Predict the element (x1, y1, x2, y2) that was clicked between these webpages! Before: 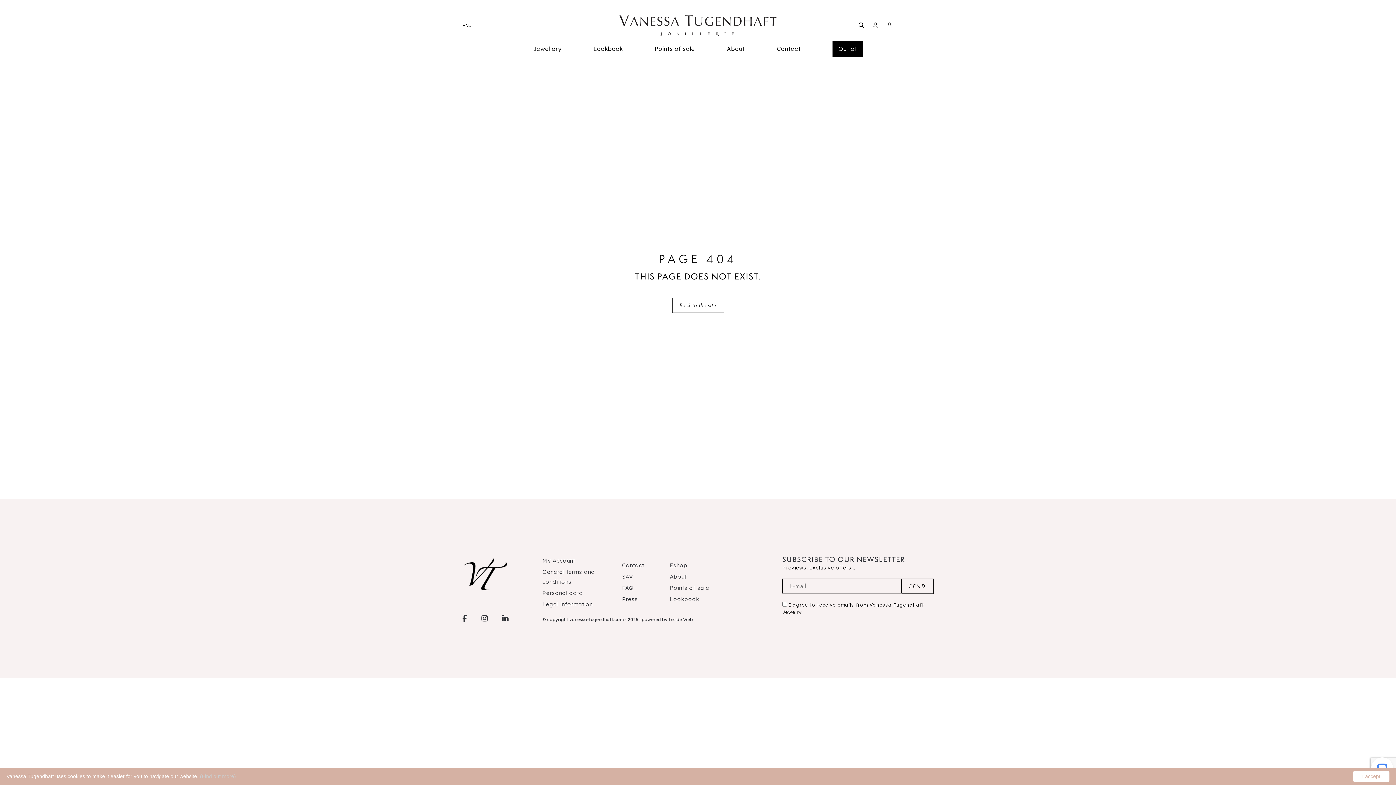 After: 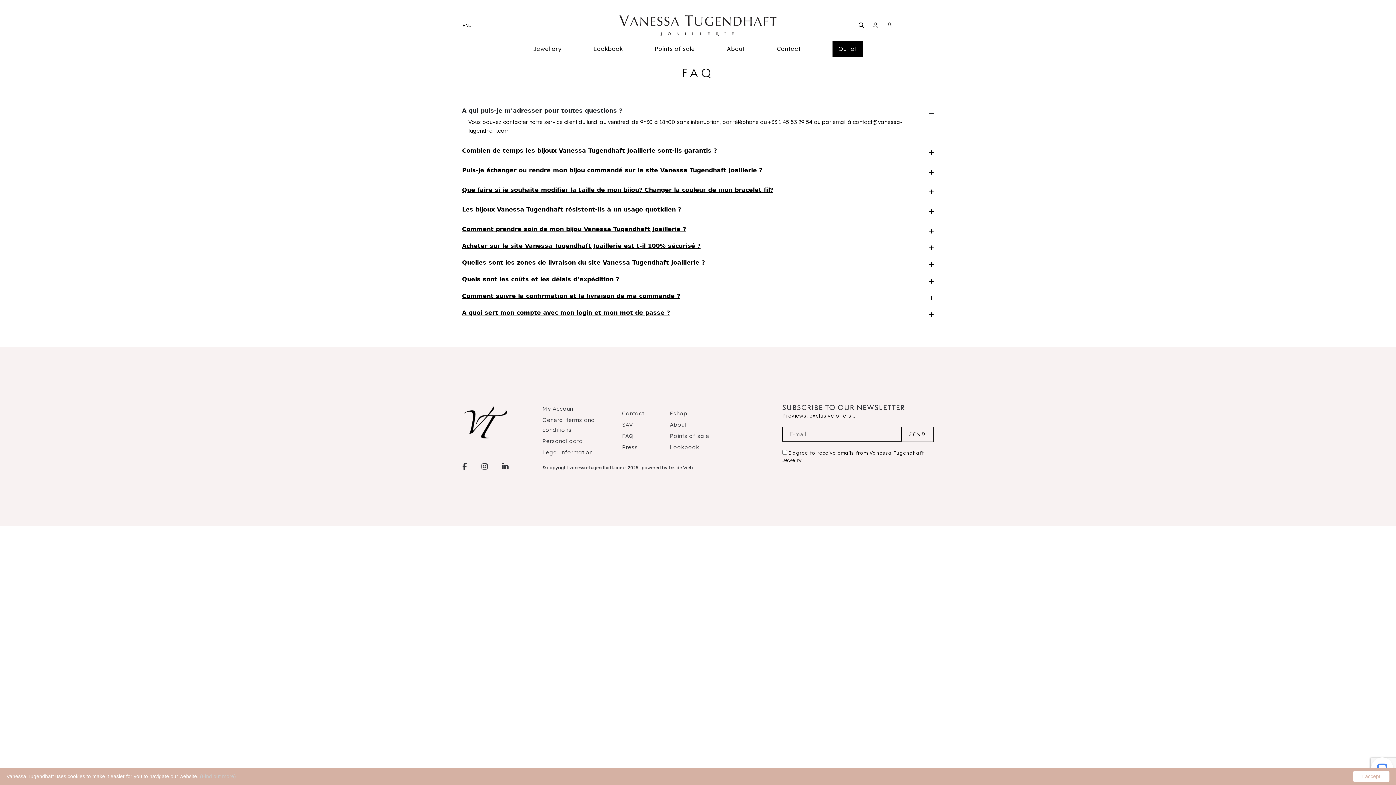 Action: label: FAQ bbox: (622, 582, 654, 593)